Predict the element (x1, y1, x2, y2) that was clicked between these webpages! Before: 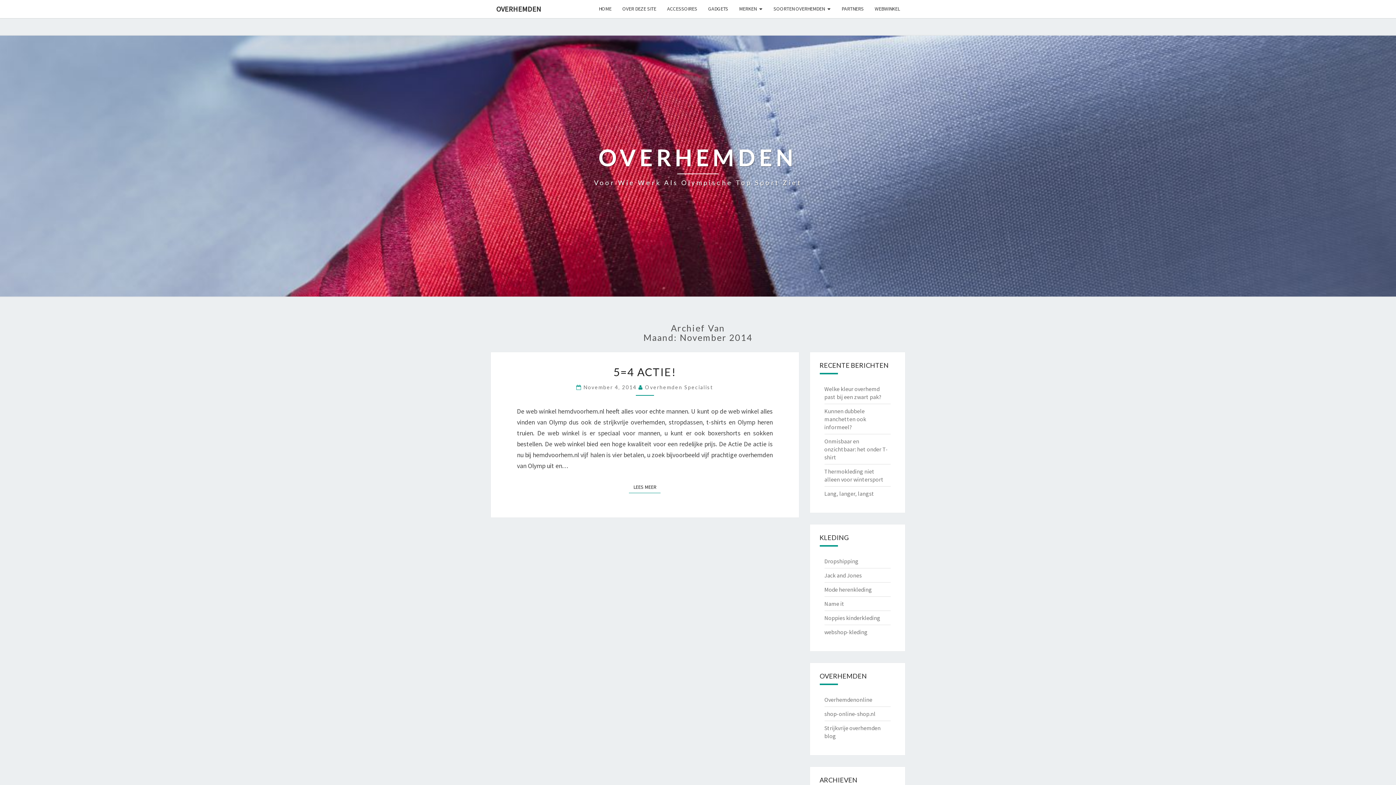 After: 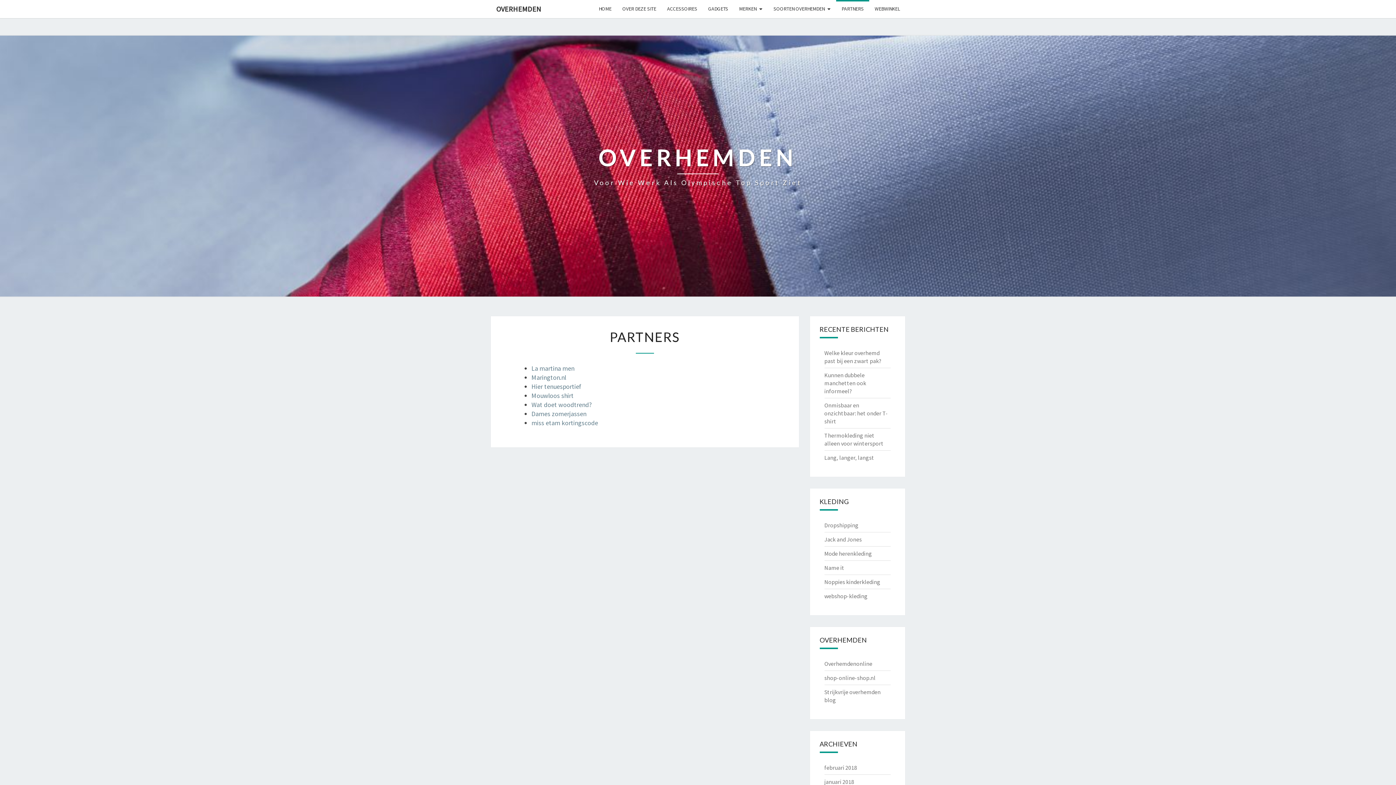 Action: bbox: (836, 0, 869, 17) label: PARTNERS